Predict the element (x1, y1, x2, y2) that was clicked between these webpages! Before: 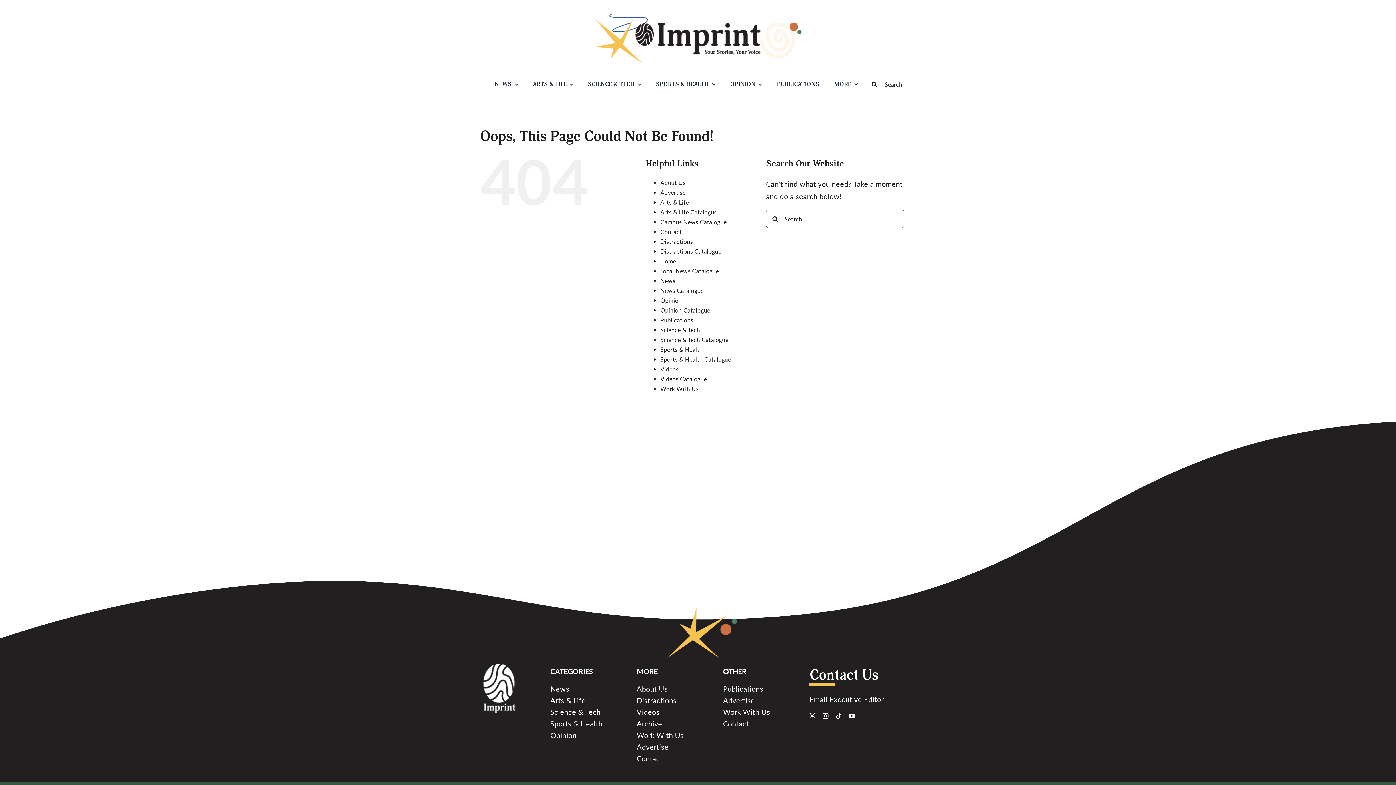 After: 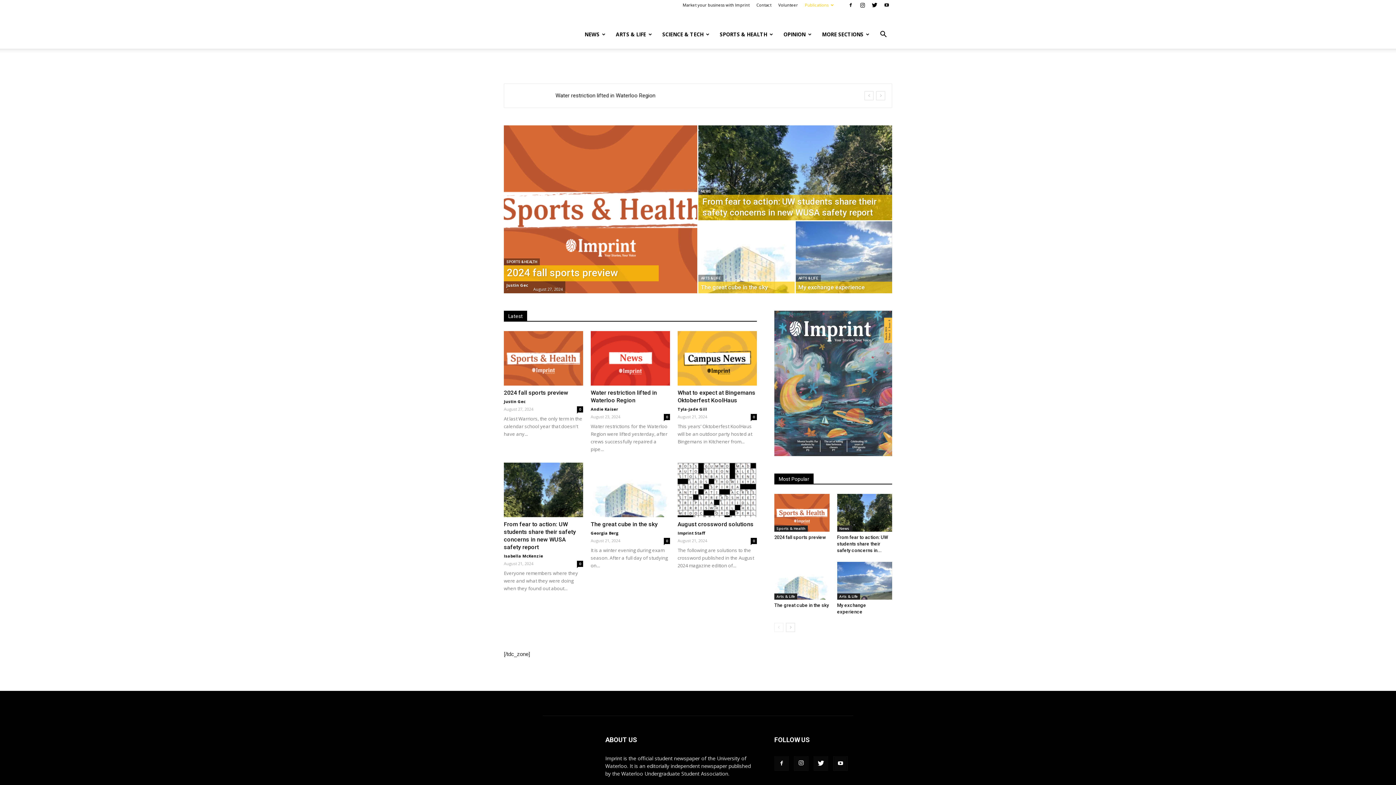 Action: bbox: (636, 721, 695, 726) label: Archive